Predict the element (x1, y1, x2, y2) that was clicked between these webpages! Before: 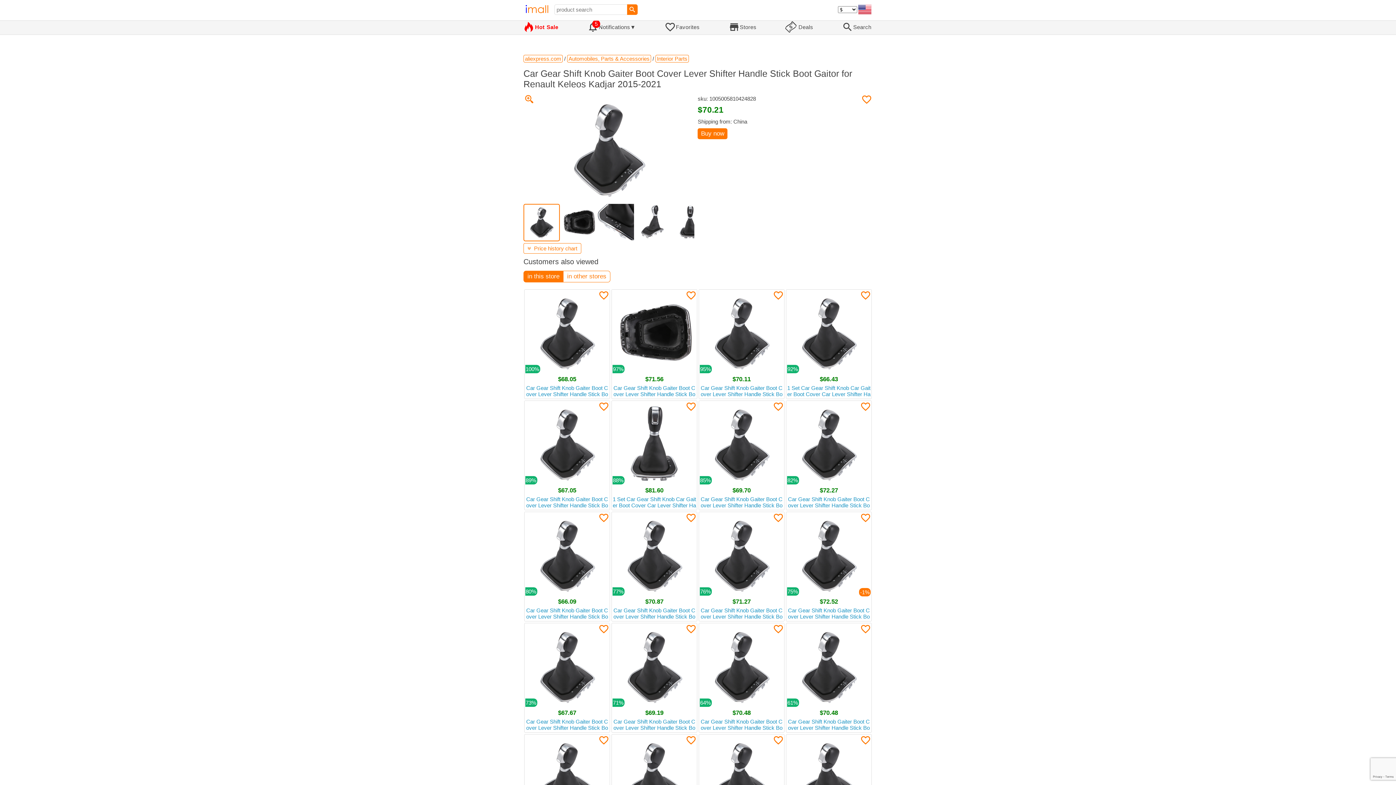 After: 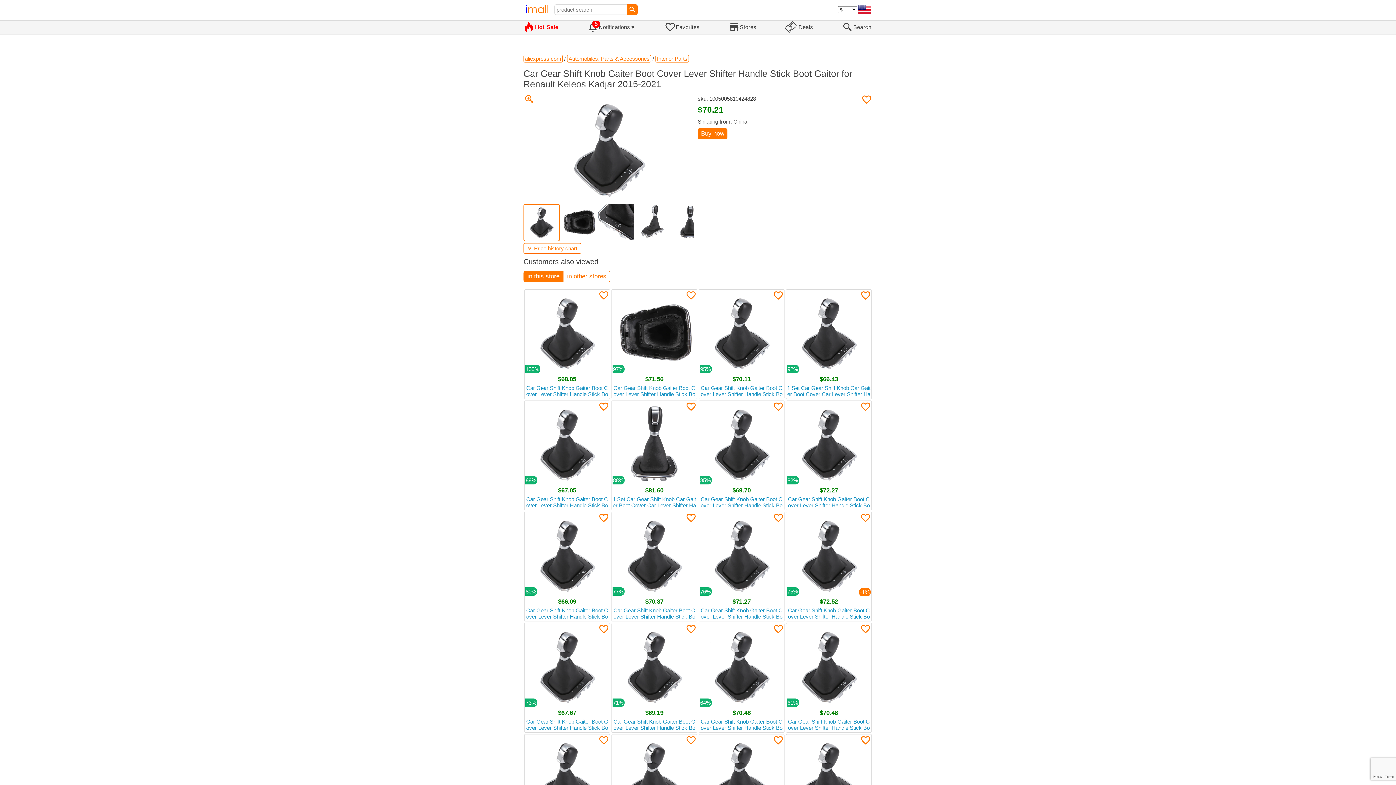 Action: bbox: (523, 269, 872, 270)